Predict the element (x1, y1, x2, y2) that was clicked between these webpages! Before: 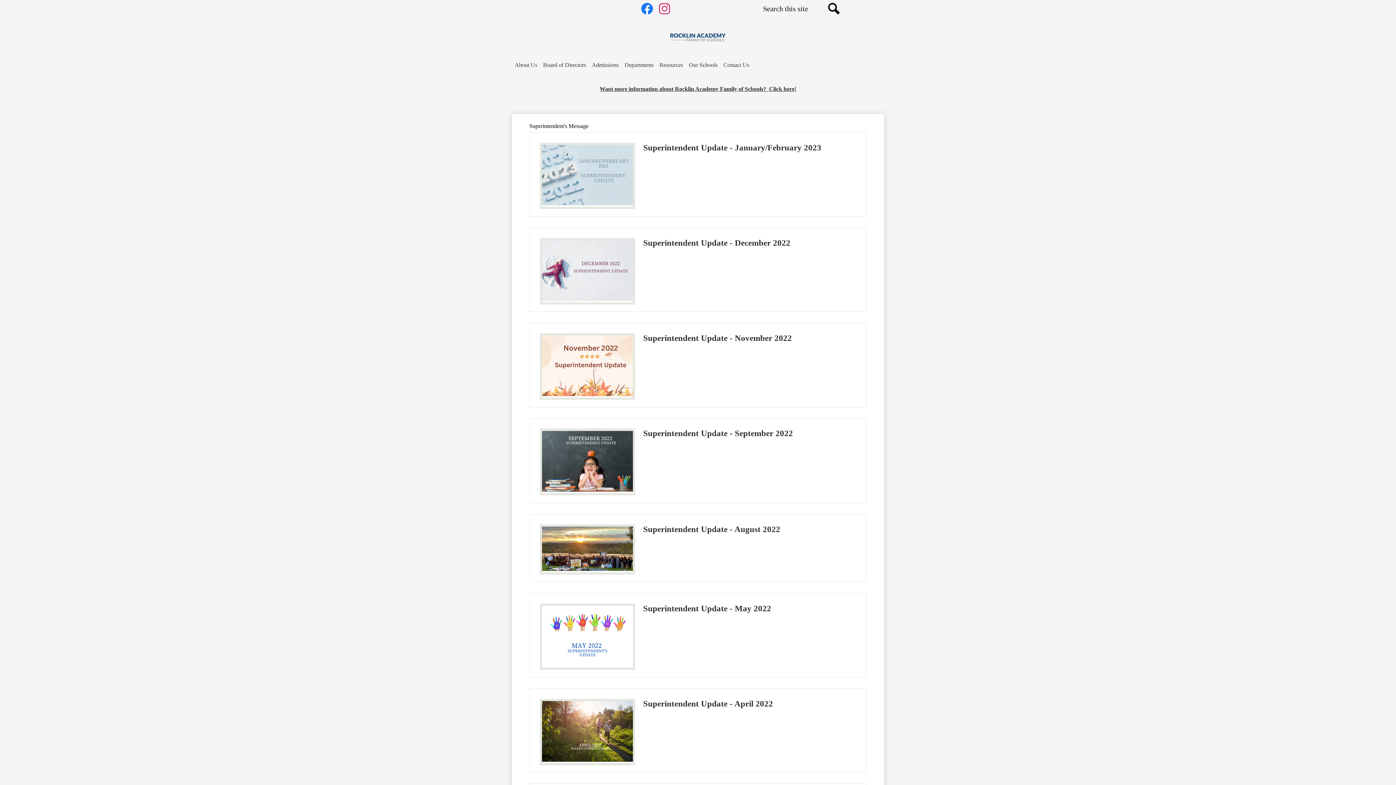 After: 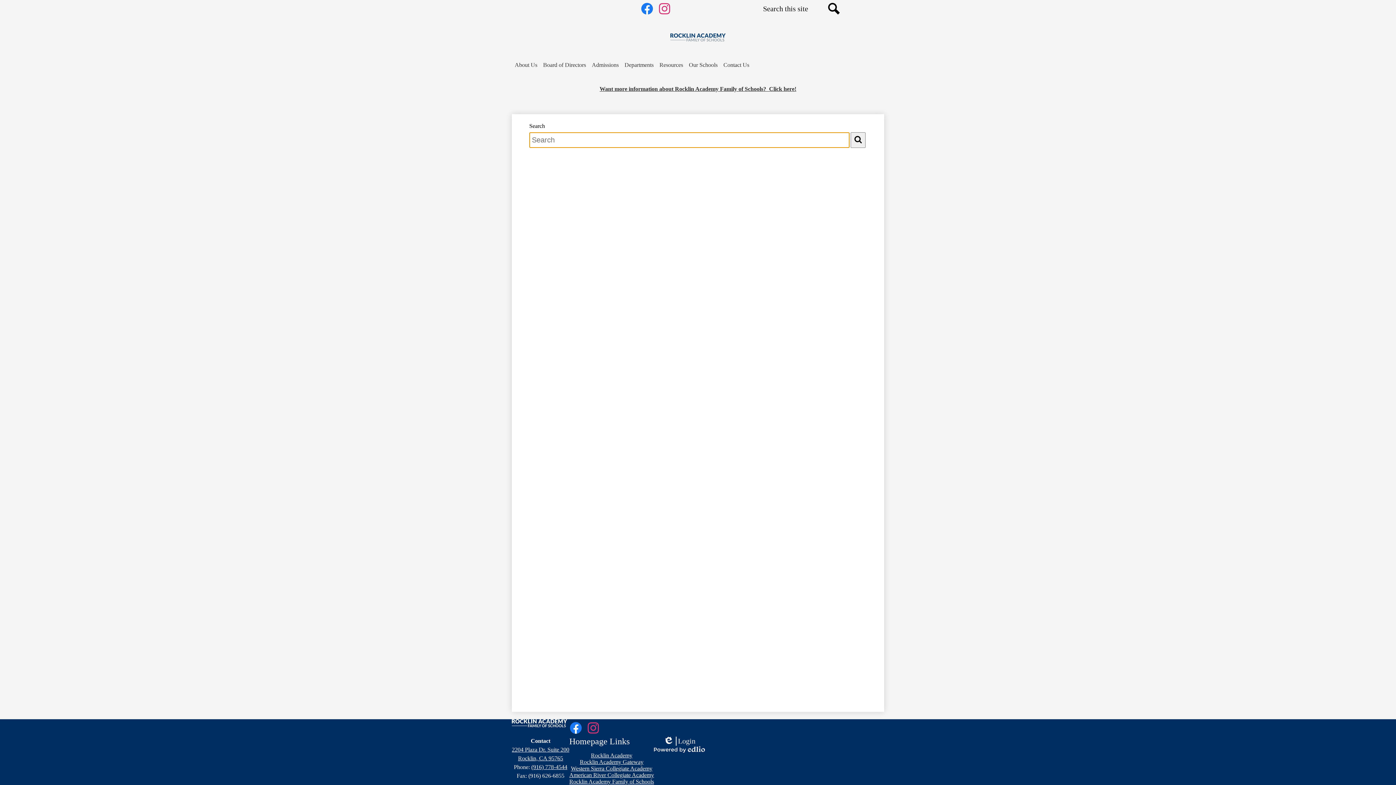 Action: bbox: (826, 0, 842, 16) label: Search